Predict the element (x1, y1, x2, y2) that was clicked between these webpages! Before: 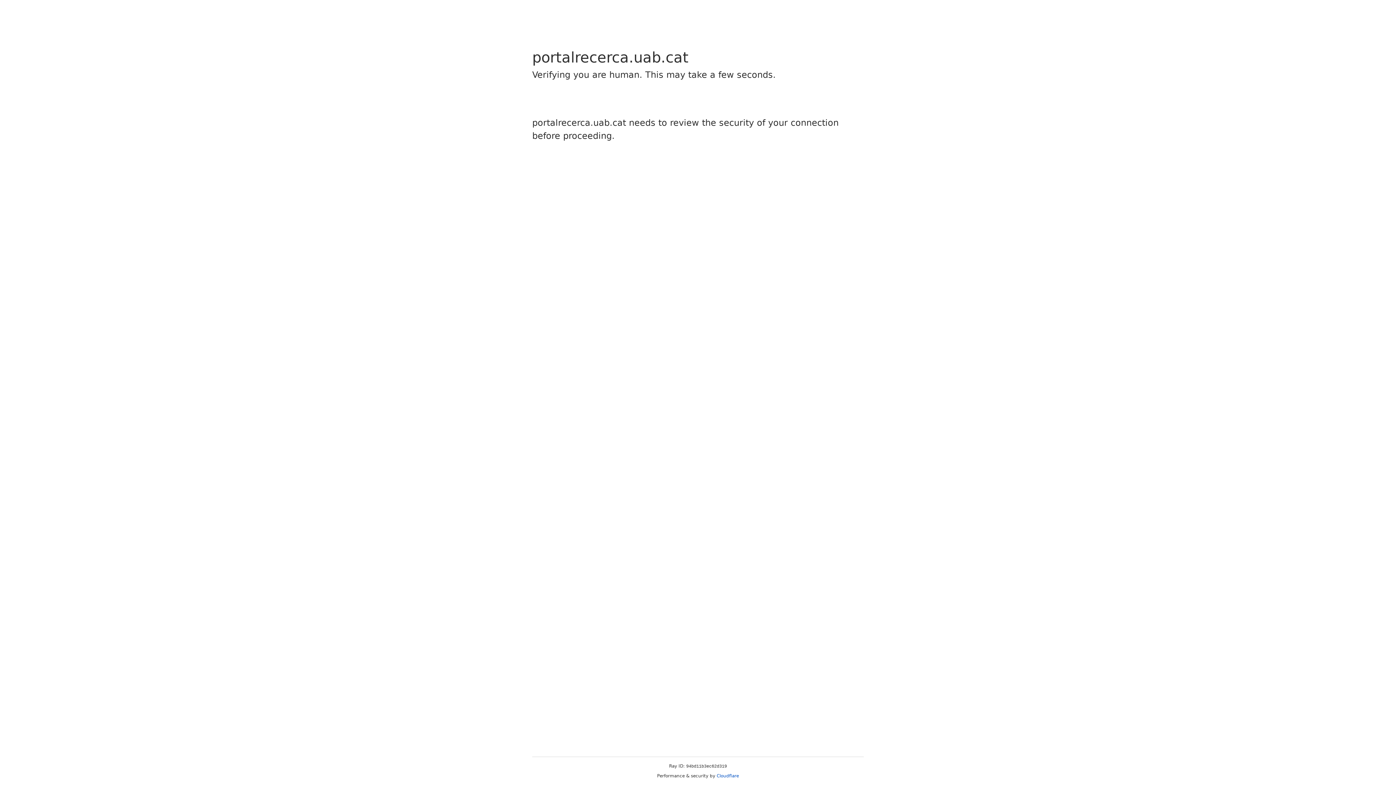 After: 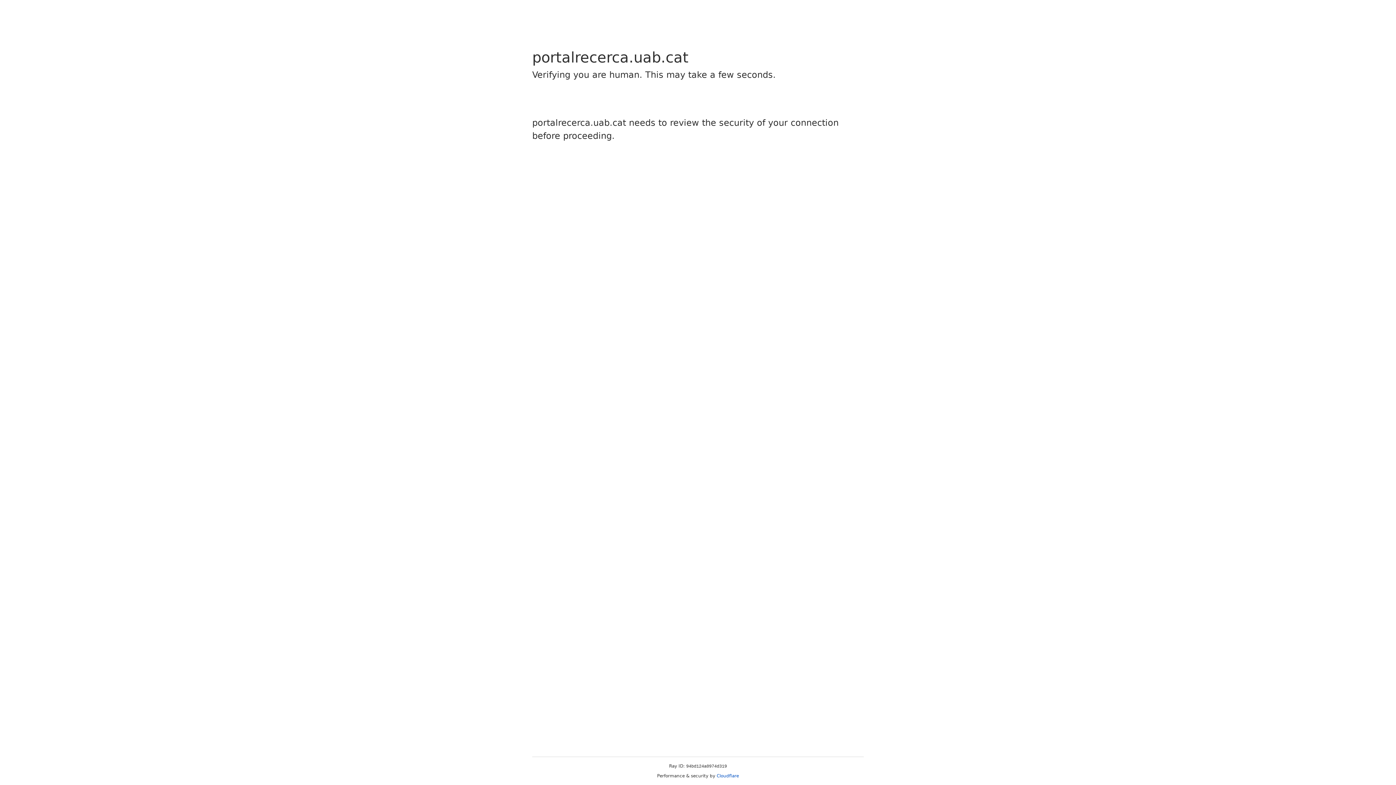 Action: label: Cloudflare bbox: (716, 773, 739, 778)